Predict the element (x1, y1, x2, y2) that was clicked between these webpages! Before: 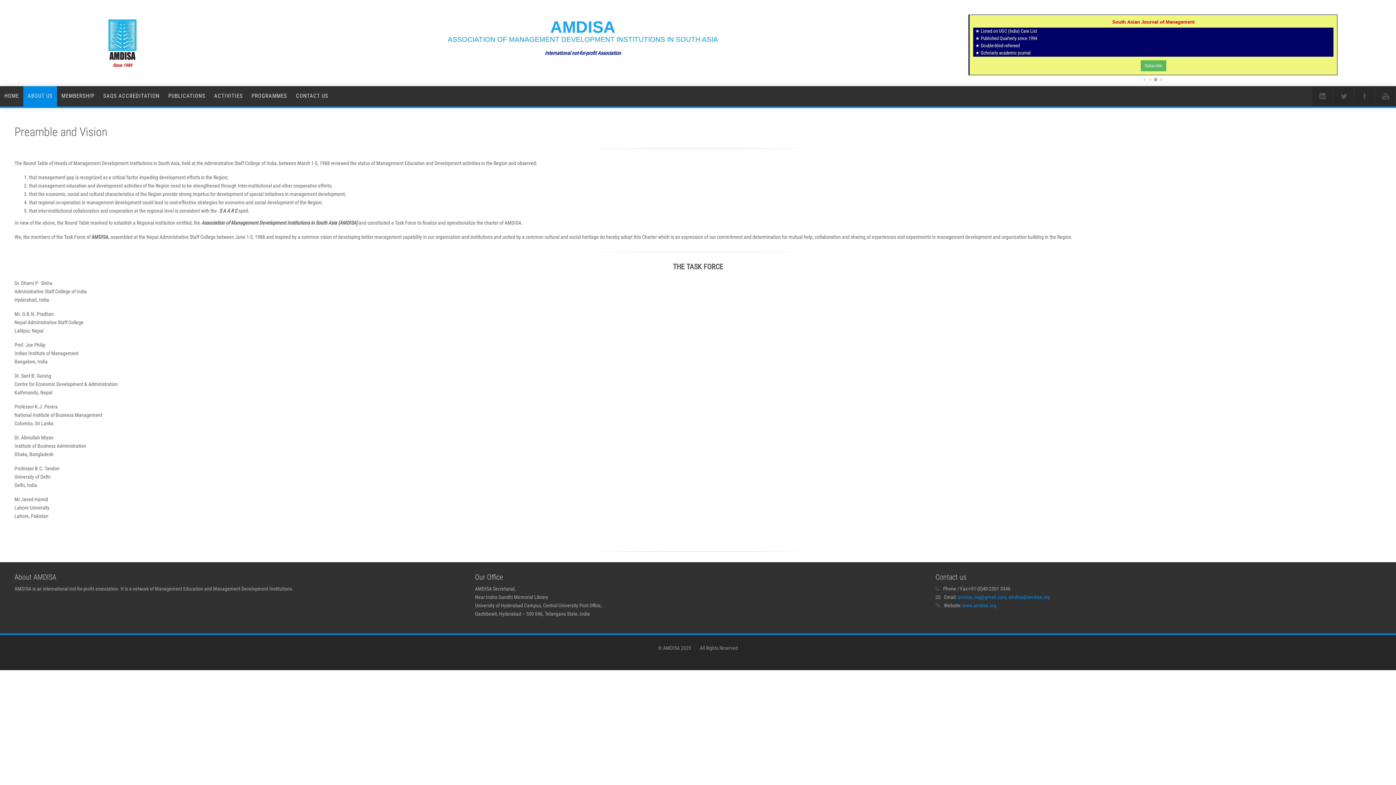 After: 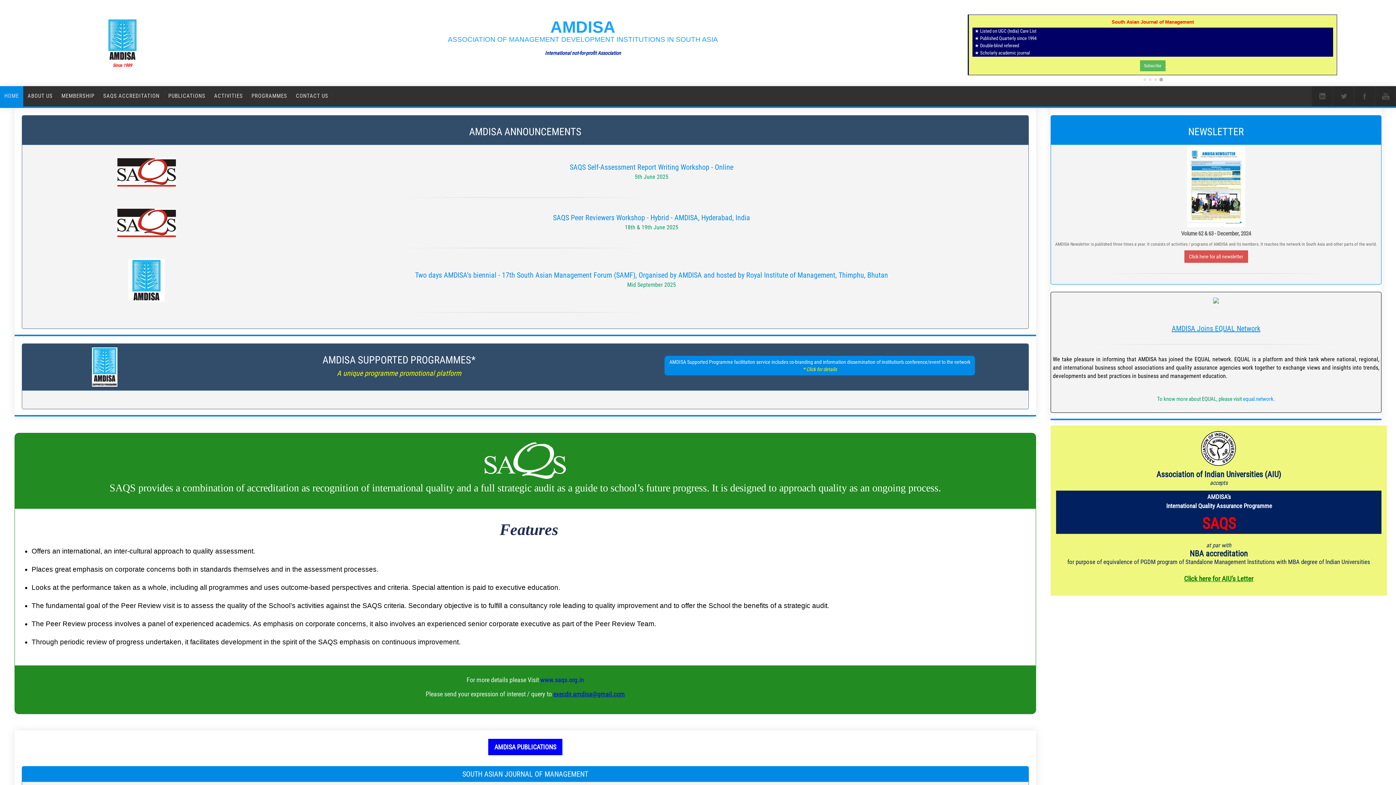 Action: label: HOME bbox: (0, 84, 23, 104)